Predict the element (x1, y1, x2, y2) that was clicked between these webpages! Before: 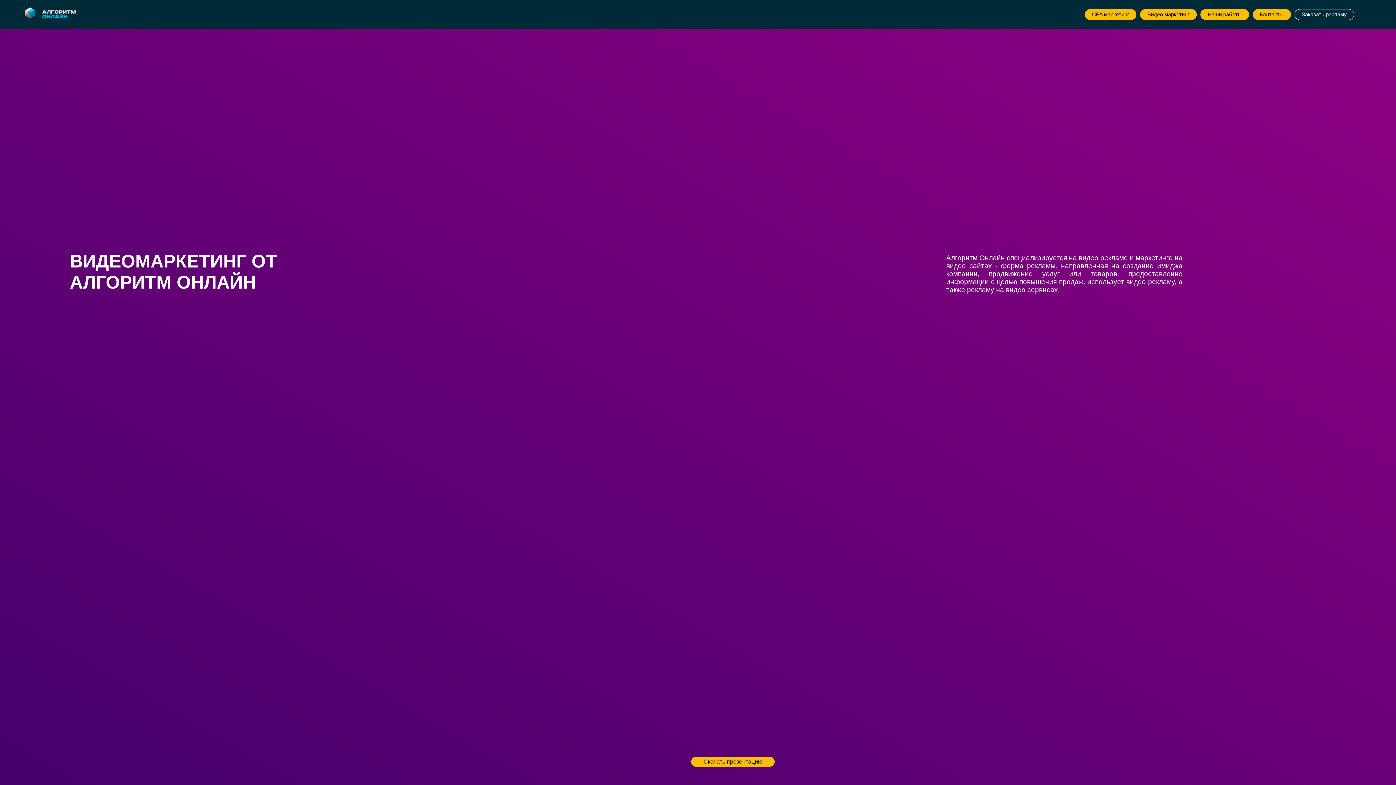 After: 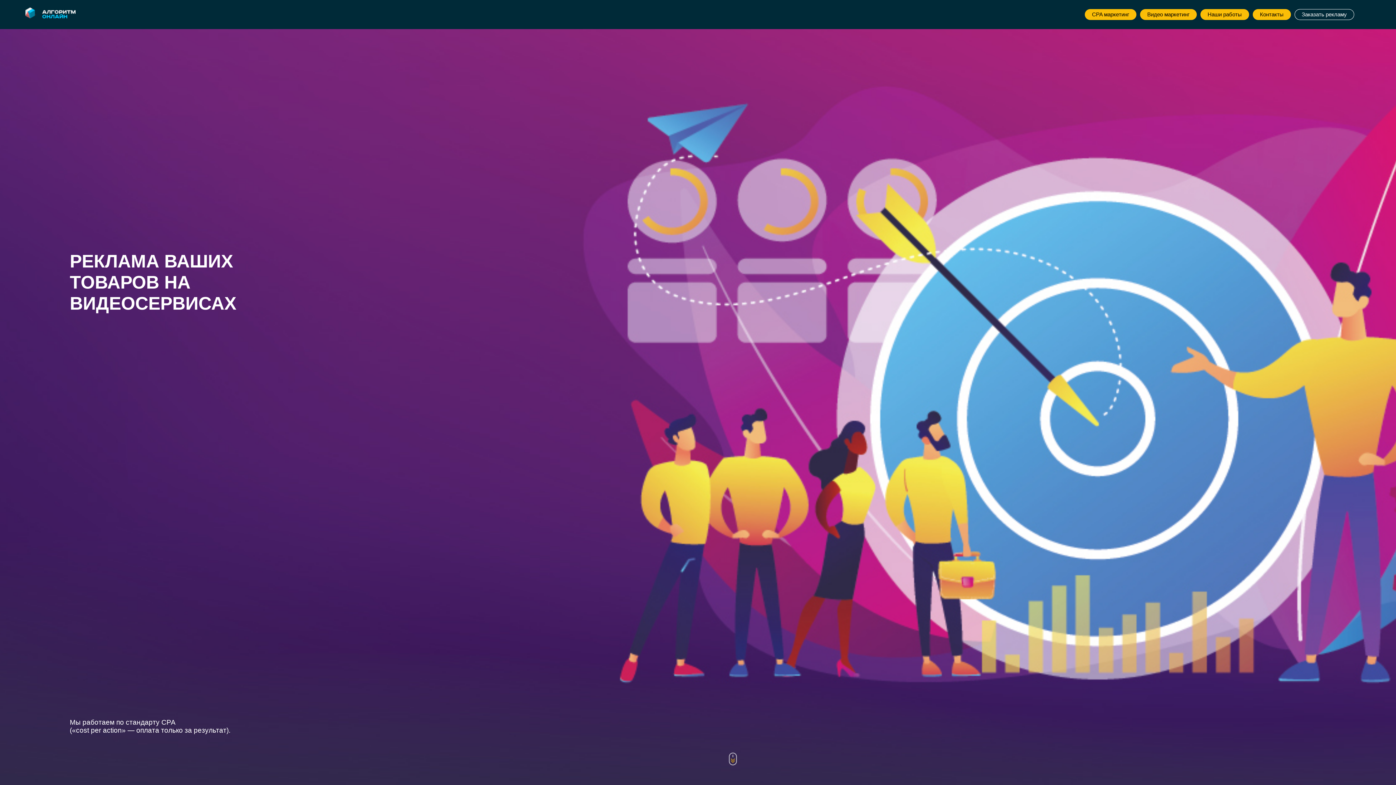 Action: bbox: (25, 13, 75, 19)